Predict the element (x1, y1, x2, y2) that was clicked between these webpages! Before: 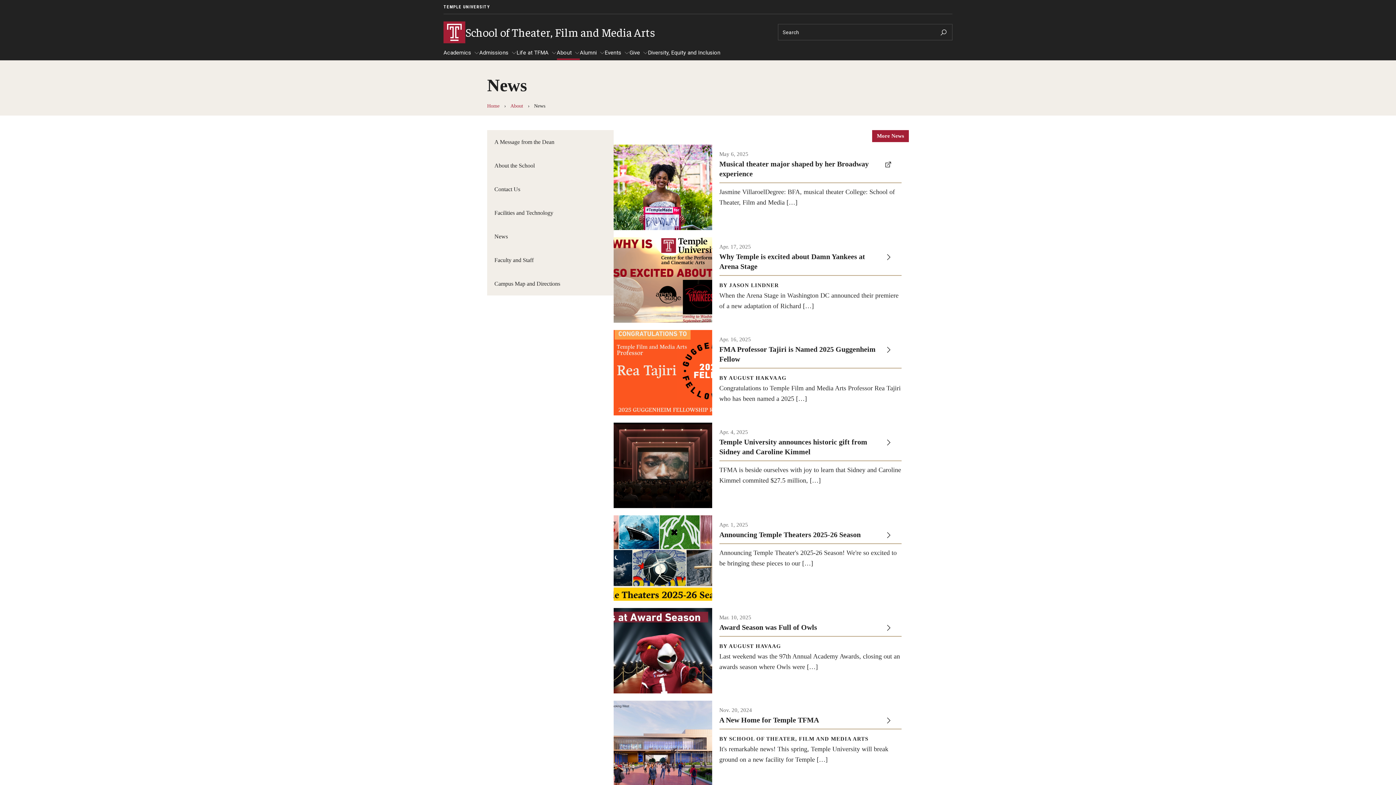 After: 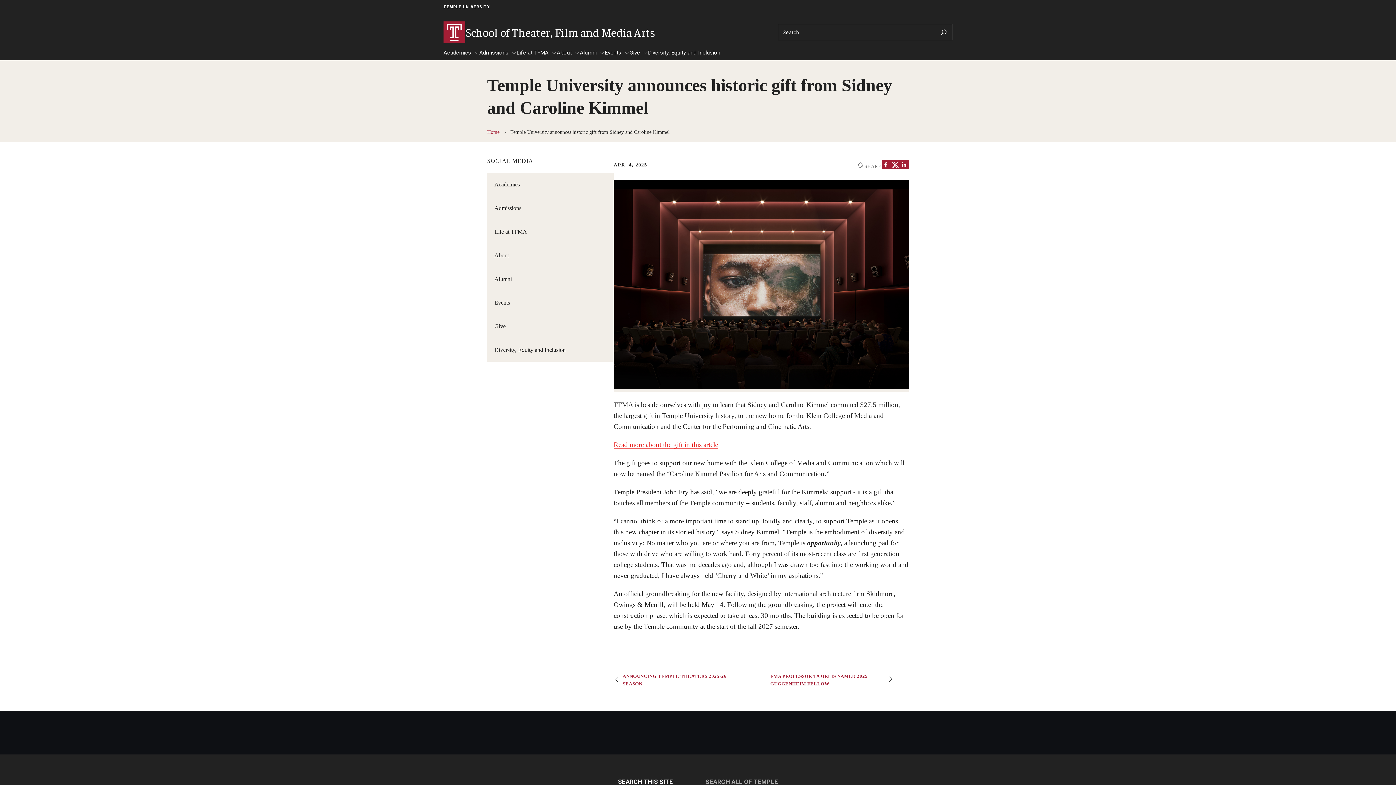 Action: label: Apr. 4, 2025

Temple University announces historic gift from Sidney and Caroline Kimmel

TFMA is beside ourselves with joy to learn that Sidney and Caroline Kimmel commited $27.5 million, […] bbox: (613, 422, 909, 508)